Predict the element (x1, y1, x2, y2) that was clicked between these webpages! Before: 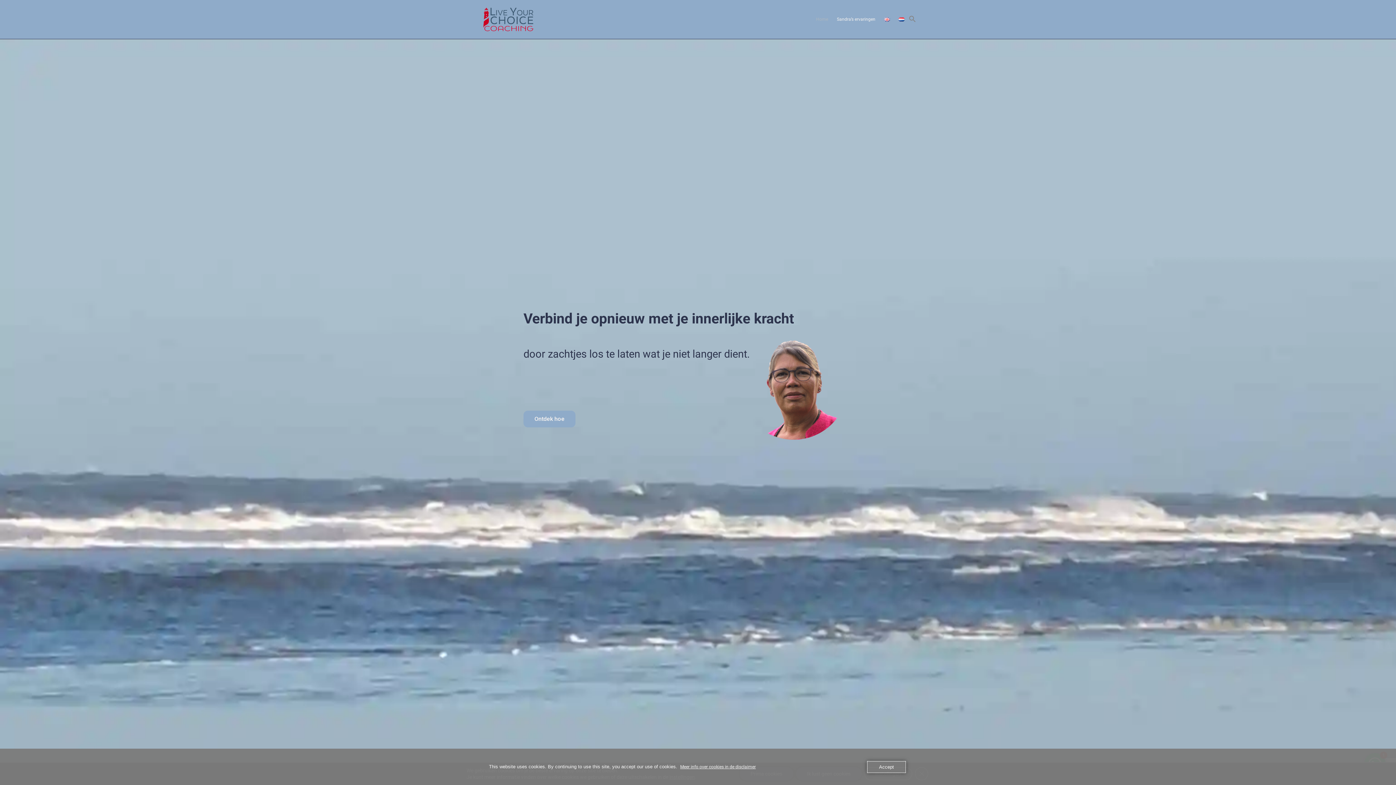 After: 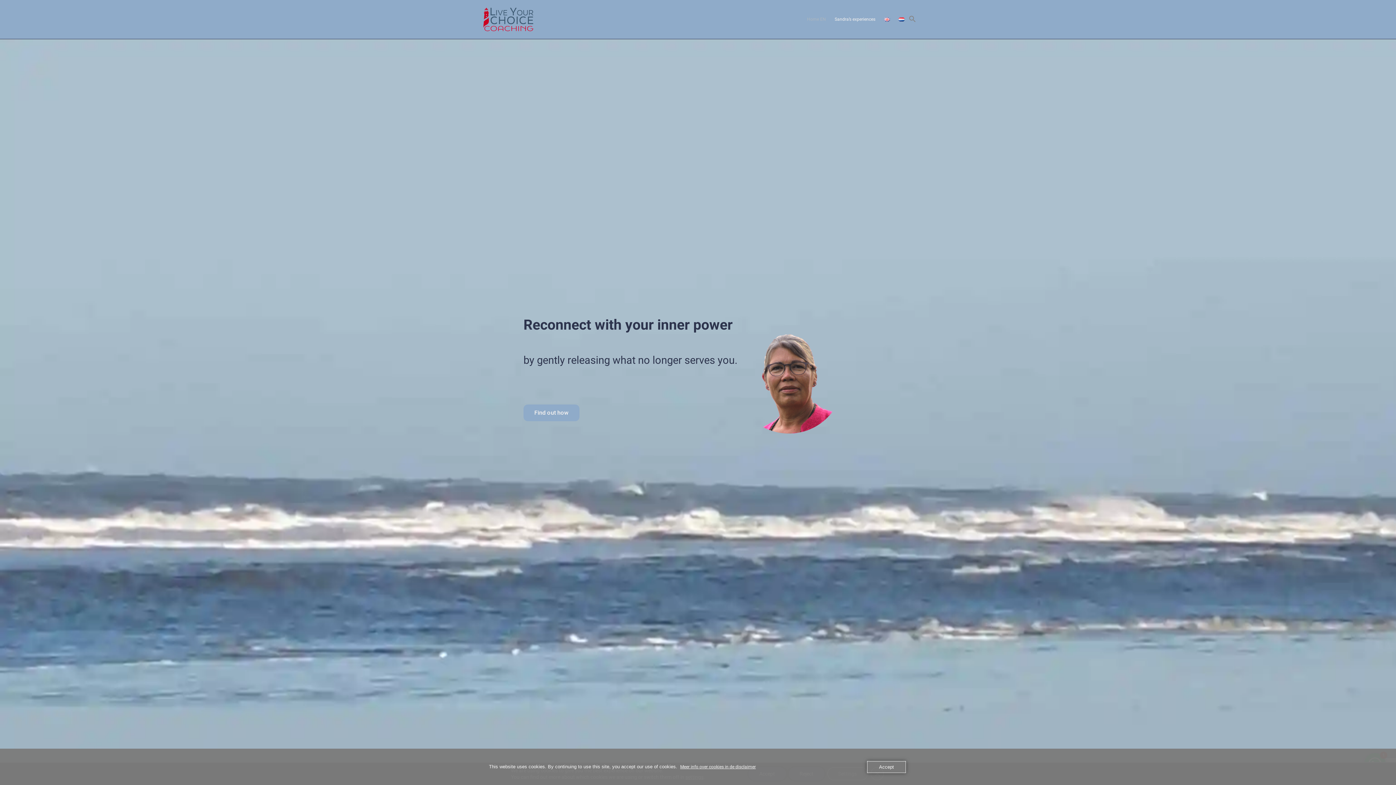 Action: bbox: (880, 4, 894, 33)